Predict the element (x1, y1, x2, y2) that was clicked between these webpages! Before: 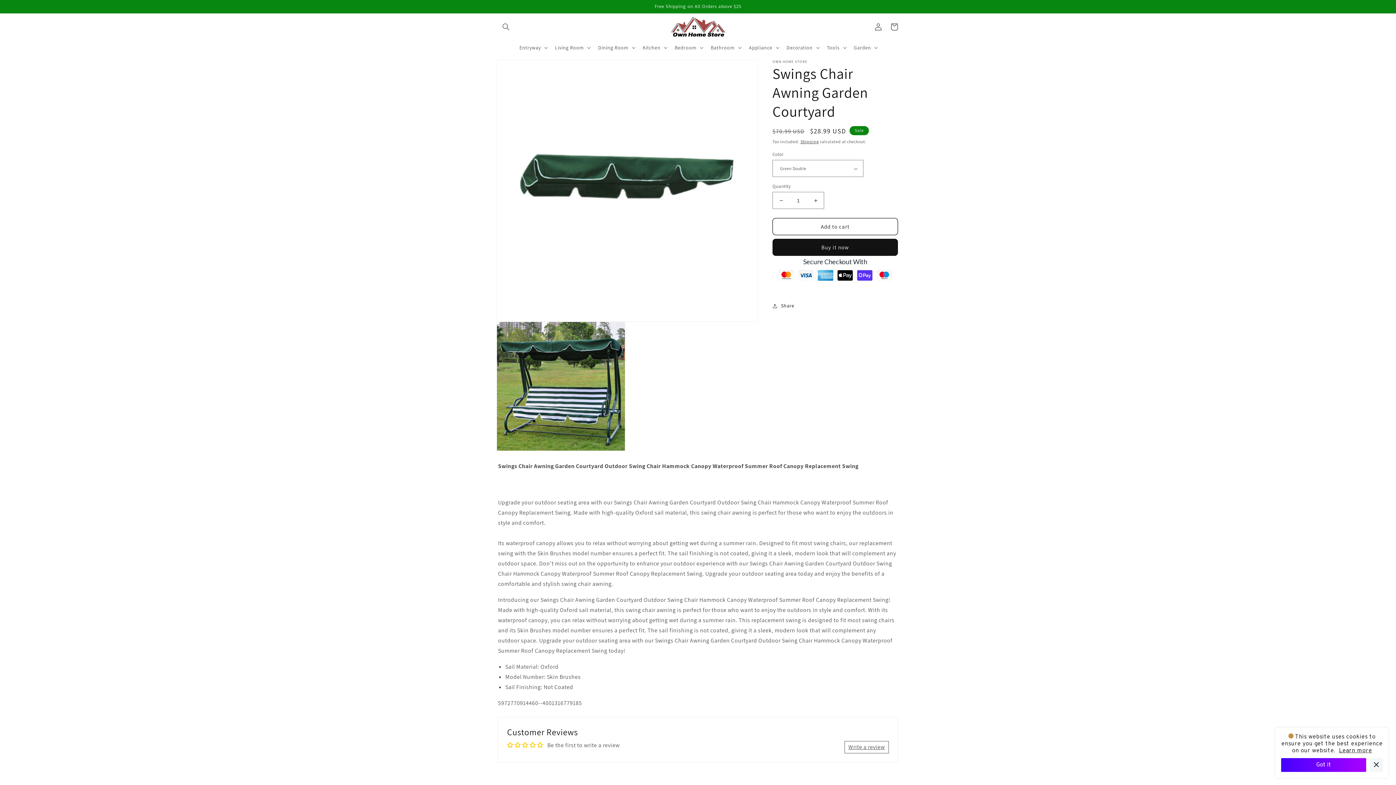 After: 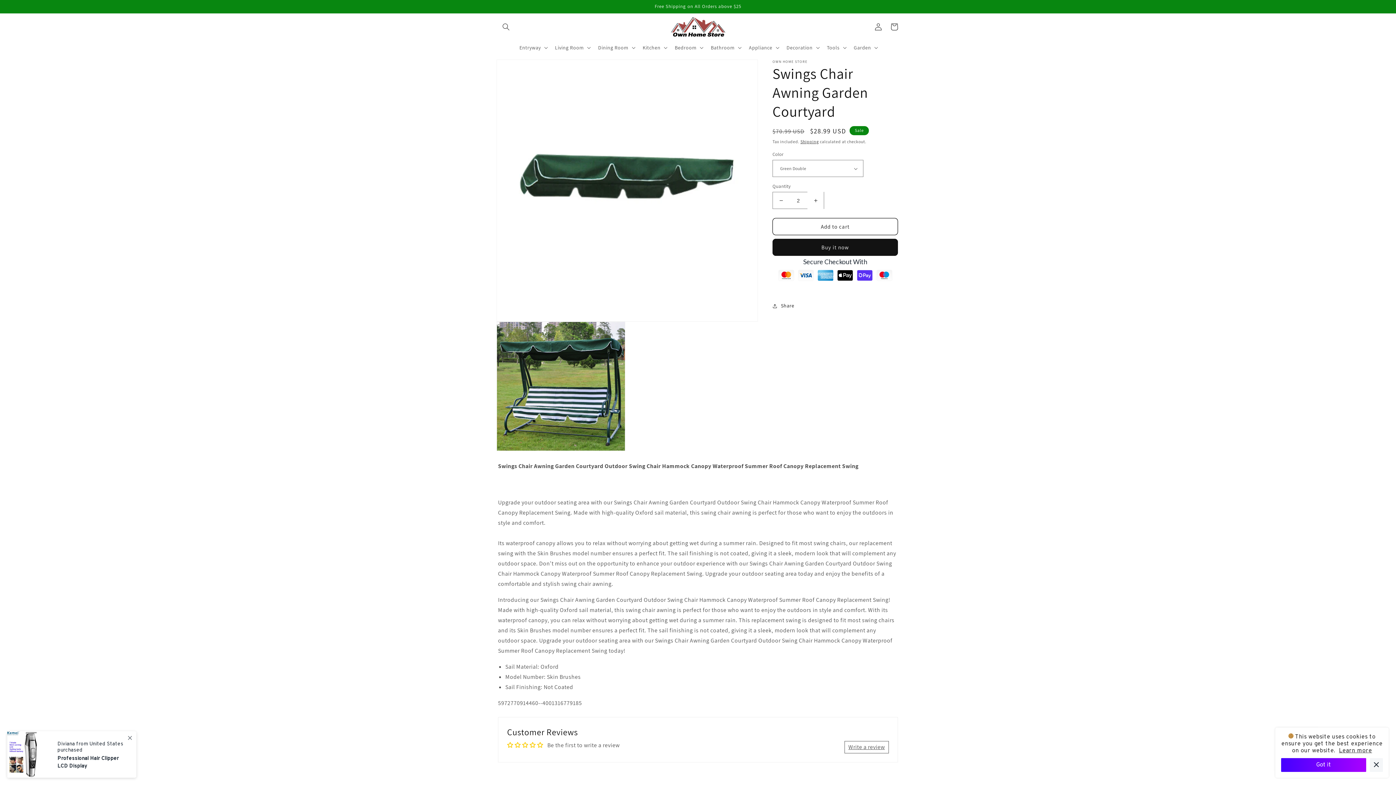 Action: label: Increase quantity for Swings Chair Awning Garden Courtyard bbox: (807, 192, 824, 209)